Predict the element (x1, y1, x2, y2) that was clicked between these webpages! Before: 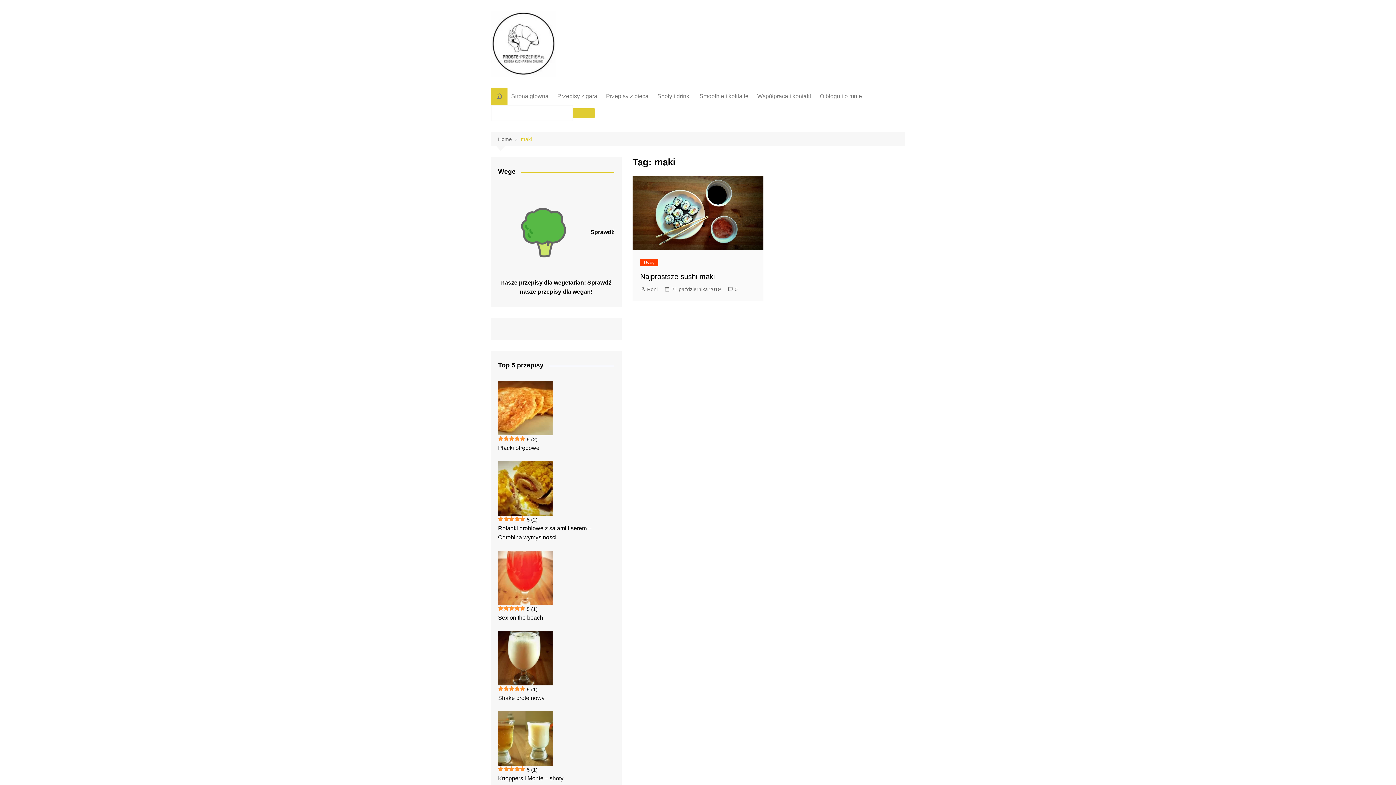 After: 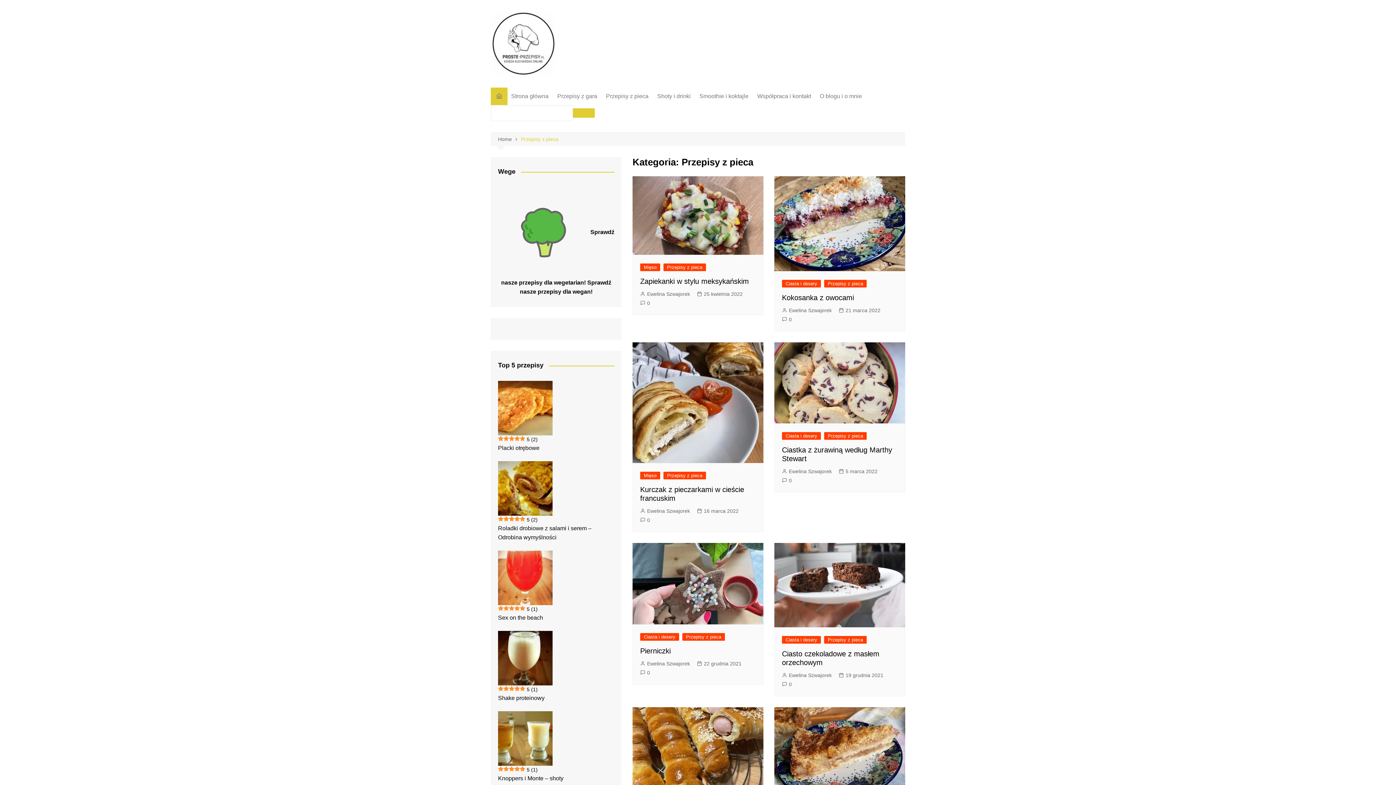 Action: label: Przepisy z pieca bbox: (602, 87, 652, 105)